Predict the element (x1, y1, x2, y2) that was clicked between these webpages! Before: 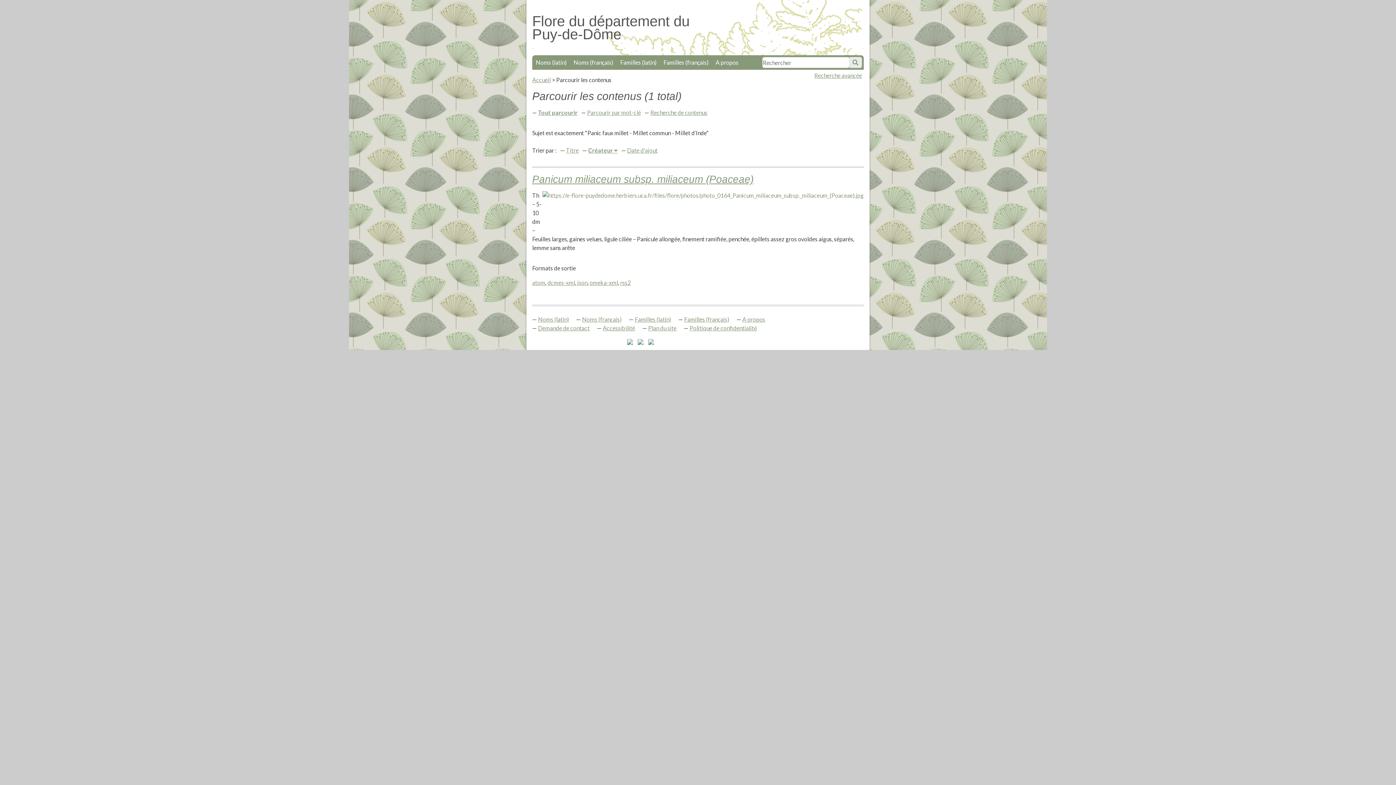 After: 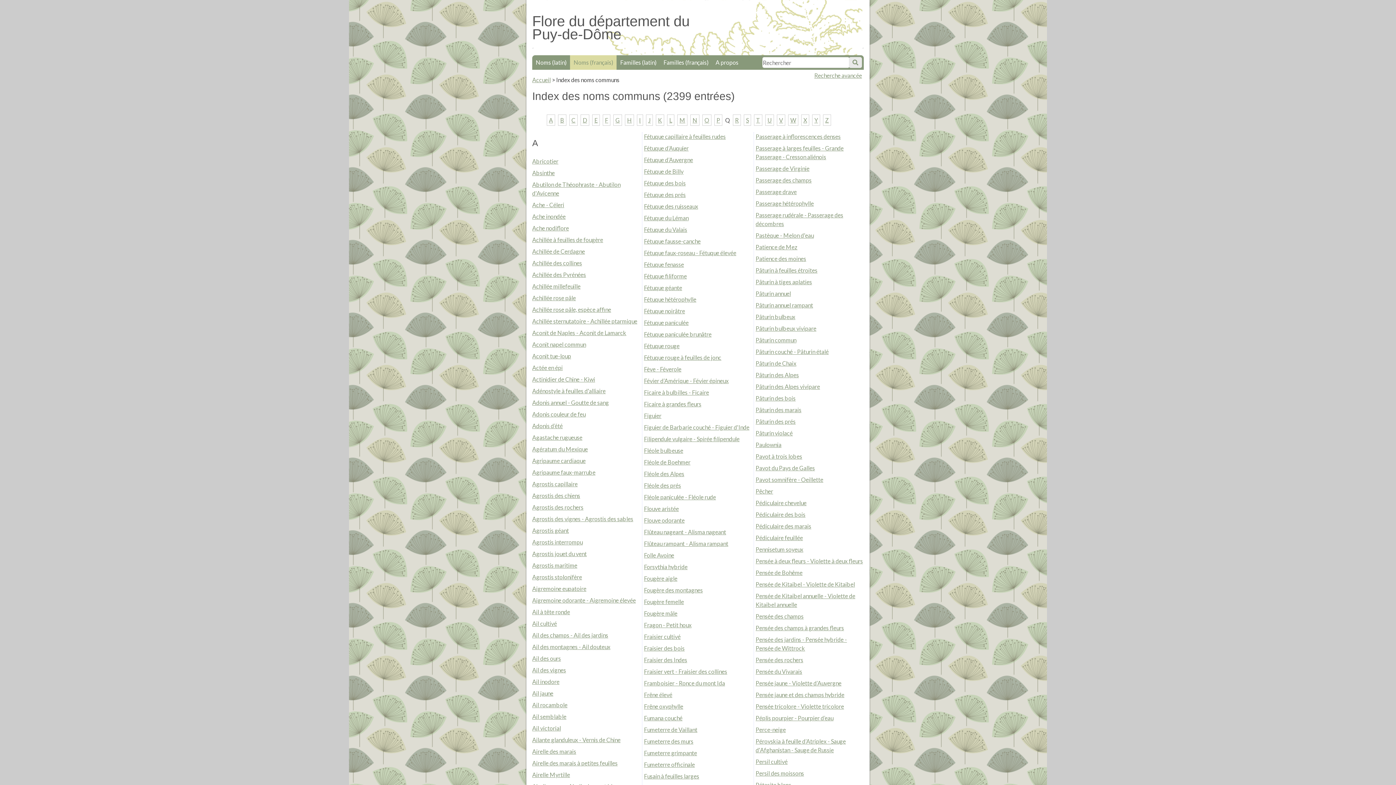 Action: label: Noms (français) bbox: (582, 316, 621, 322)